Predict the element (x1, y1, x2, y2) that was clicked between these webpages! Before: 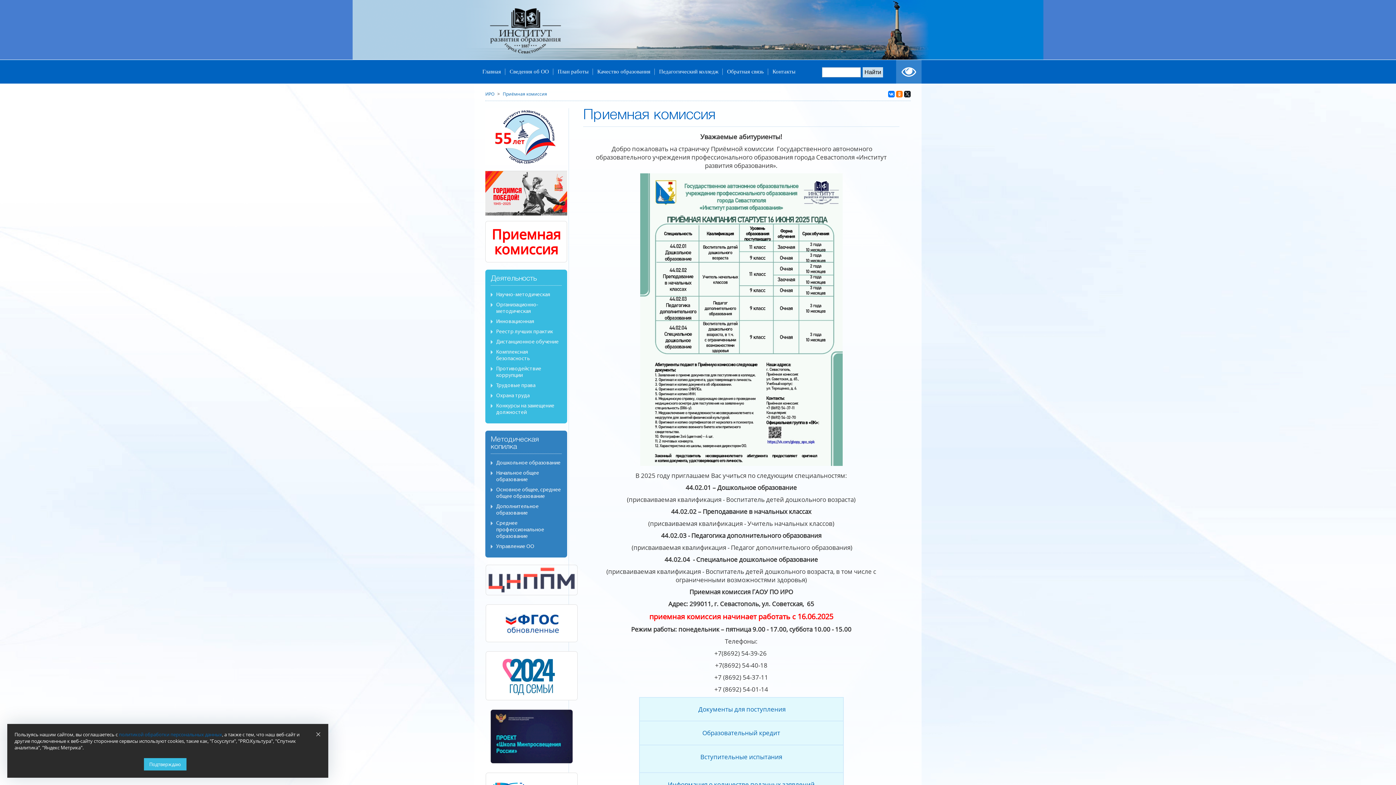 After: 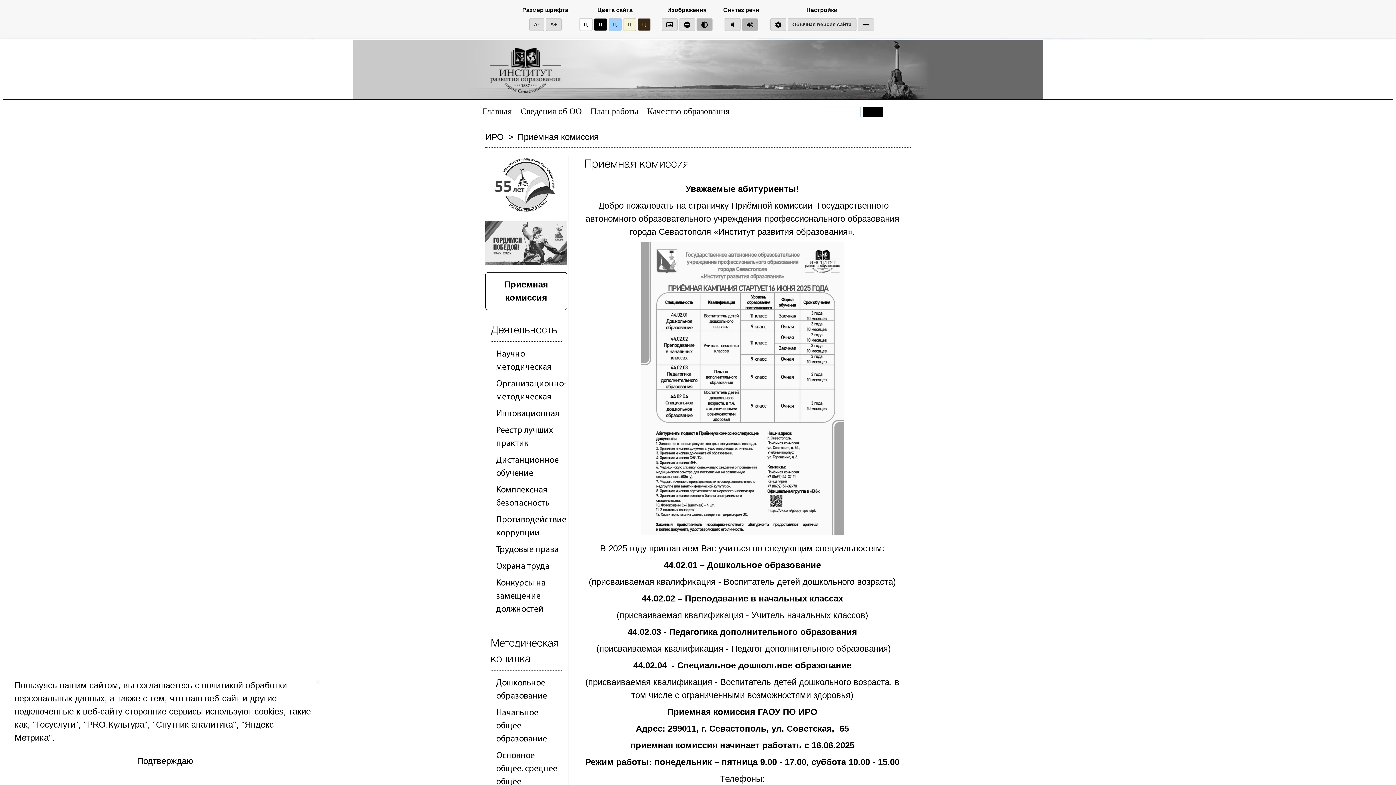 Action: bbox: (896, 60, 921, 83)